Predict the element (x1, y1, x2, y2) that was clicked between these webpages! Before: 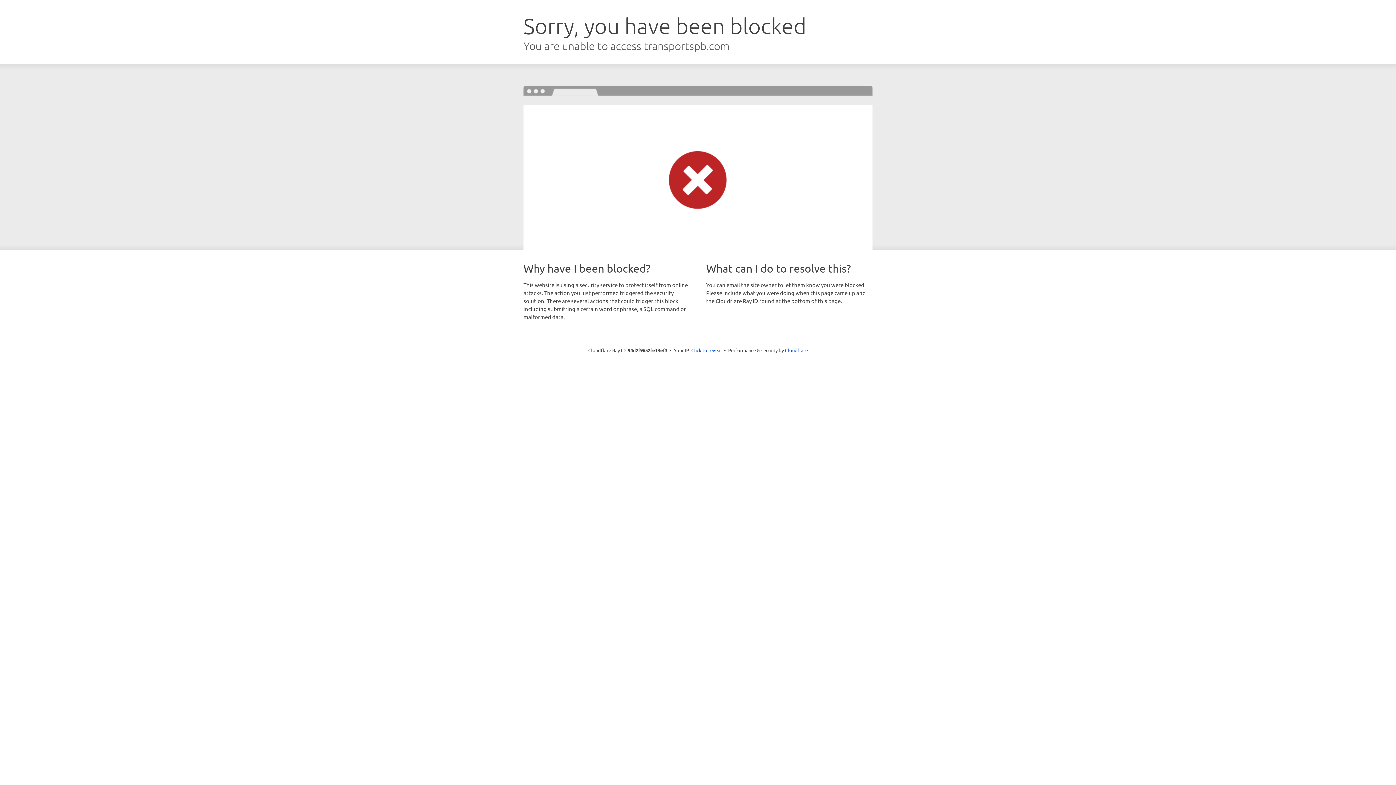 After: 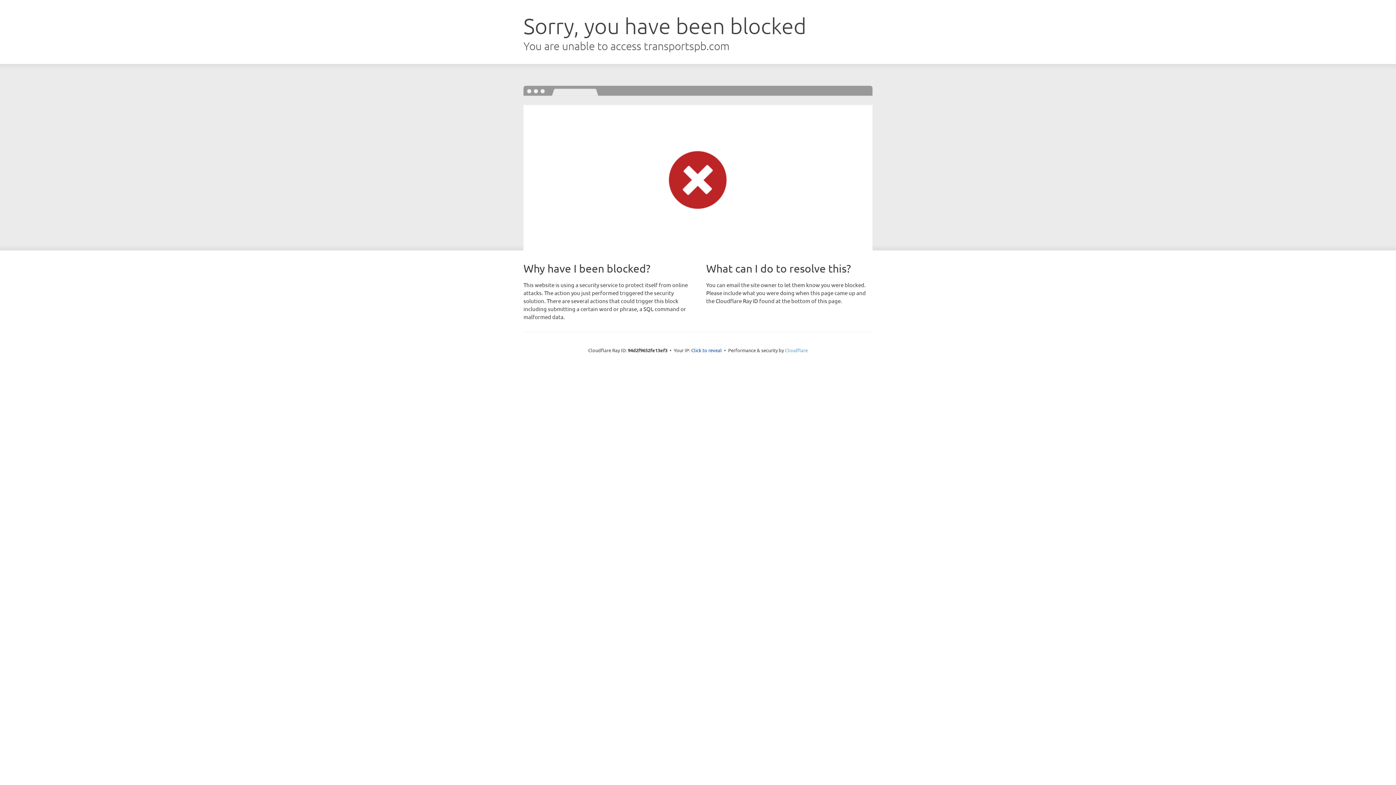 Action: label: Cloudflare bbox: (785, 347, 808, 353)